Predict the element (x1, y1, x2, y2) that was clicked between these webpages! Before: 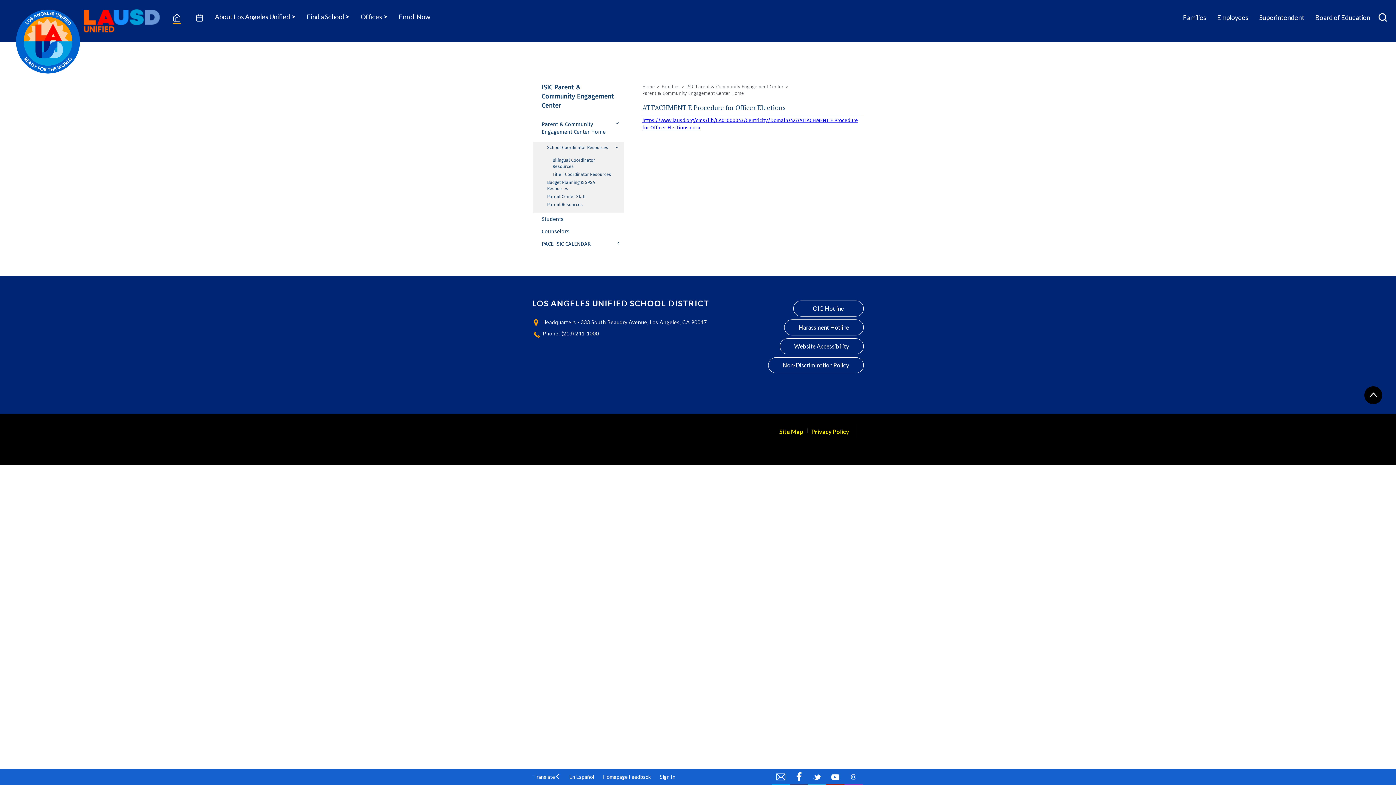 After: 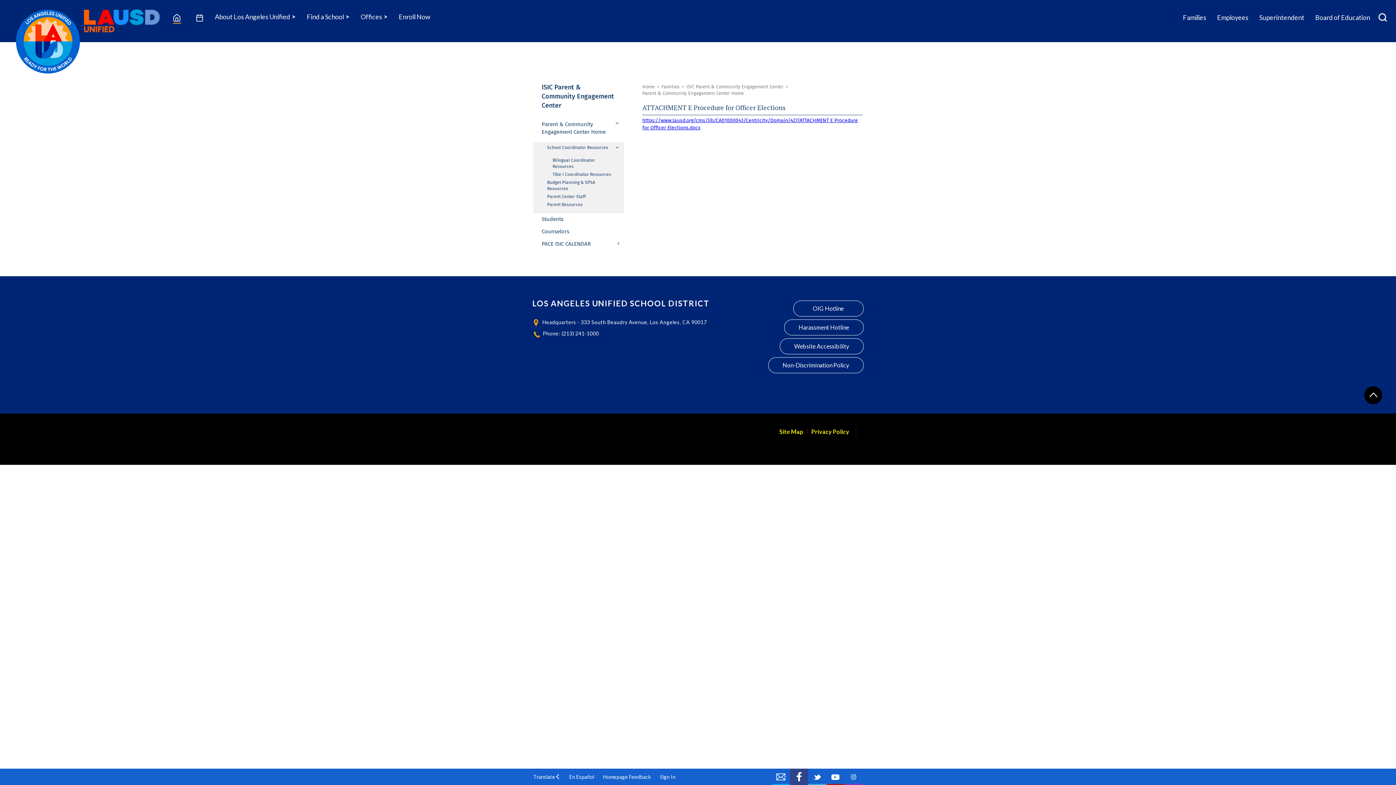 Action: bbox: (790, 769, 808, 785) label: Facebook